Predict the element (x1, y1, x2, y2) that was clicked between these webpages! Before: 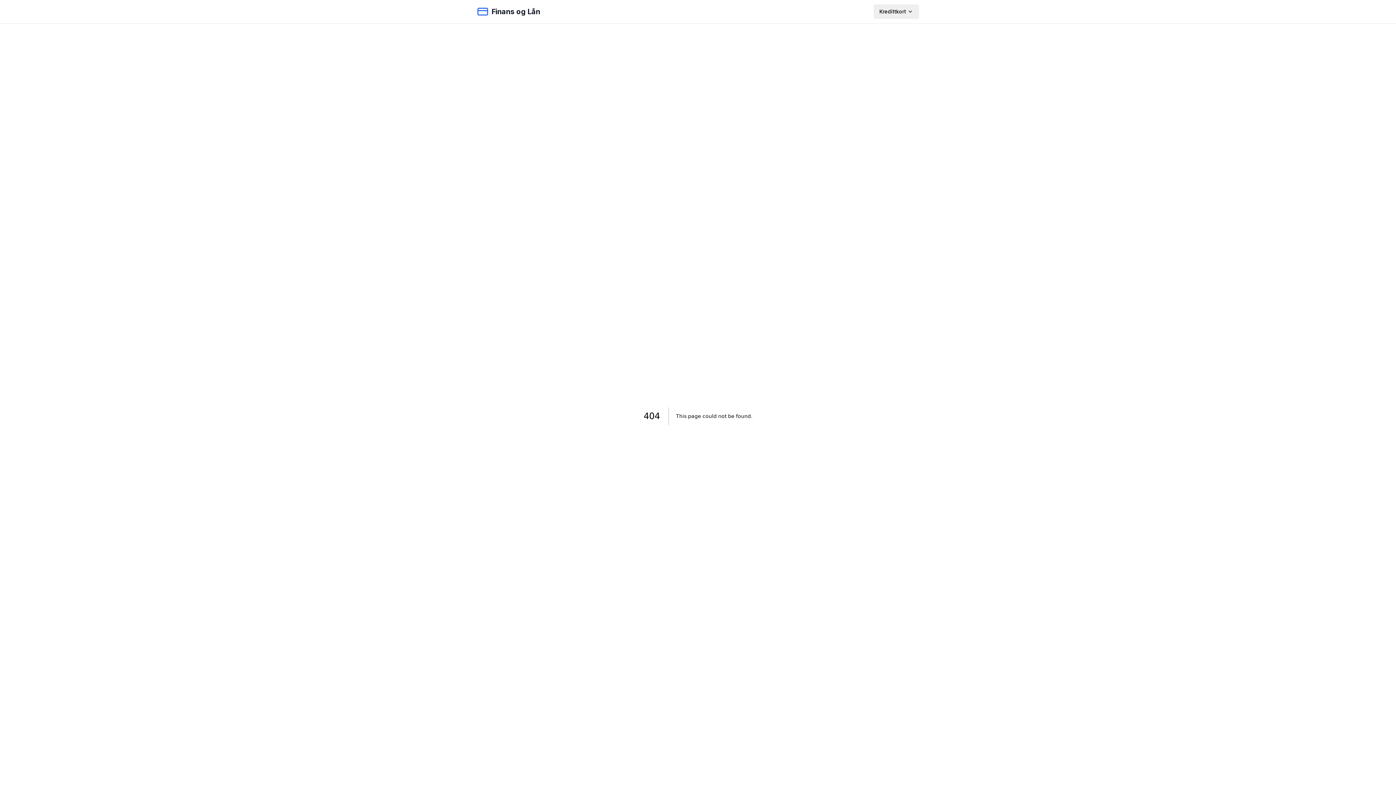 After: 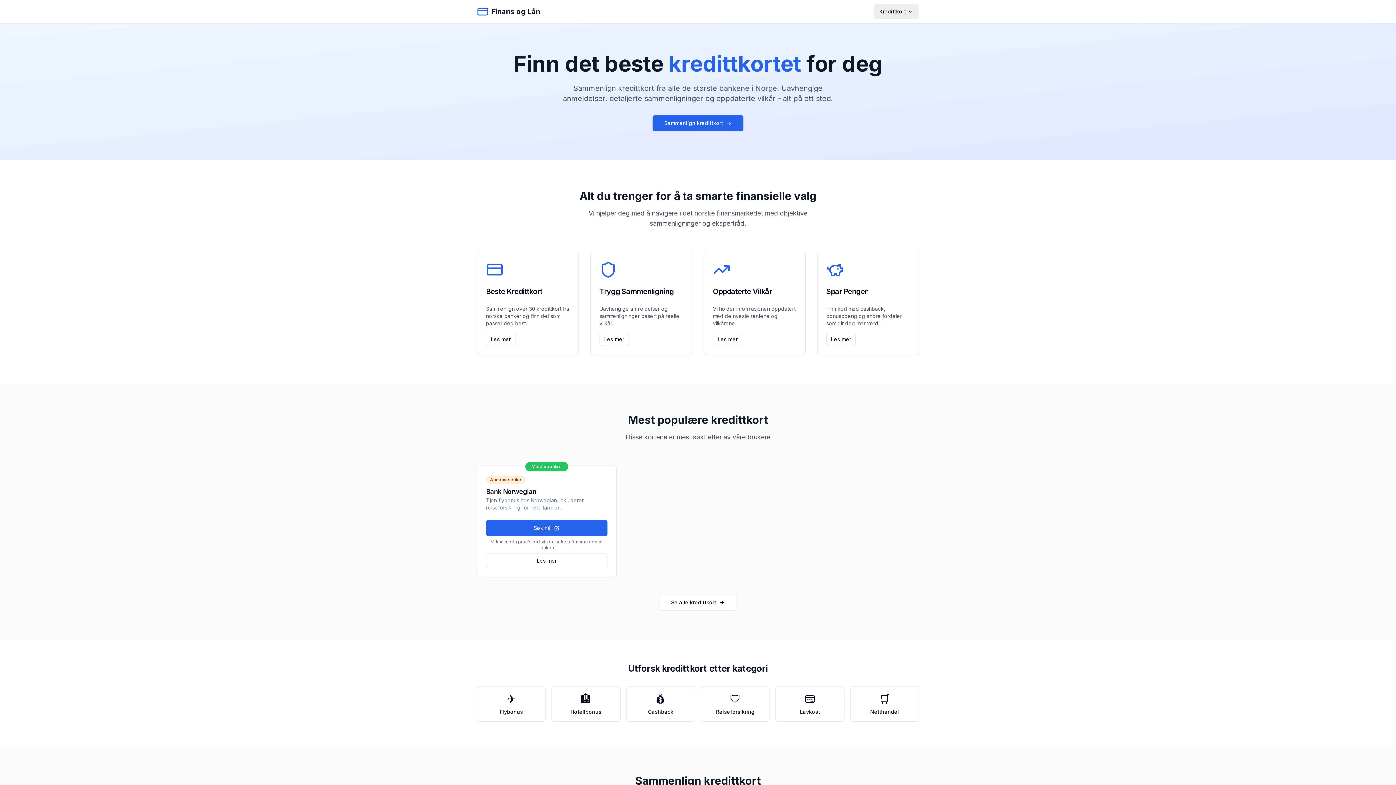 Action: bbox: (477, 5, 540, 17) label: Finans og Lån